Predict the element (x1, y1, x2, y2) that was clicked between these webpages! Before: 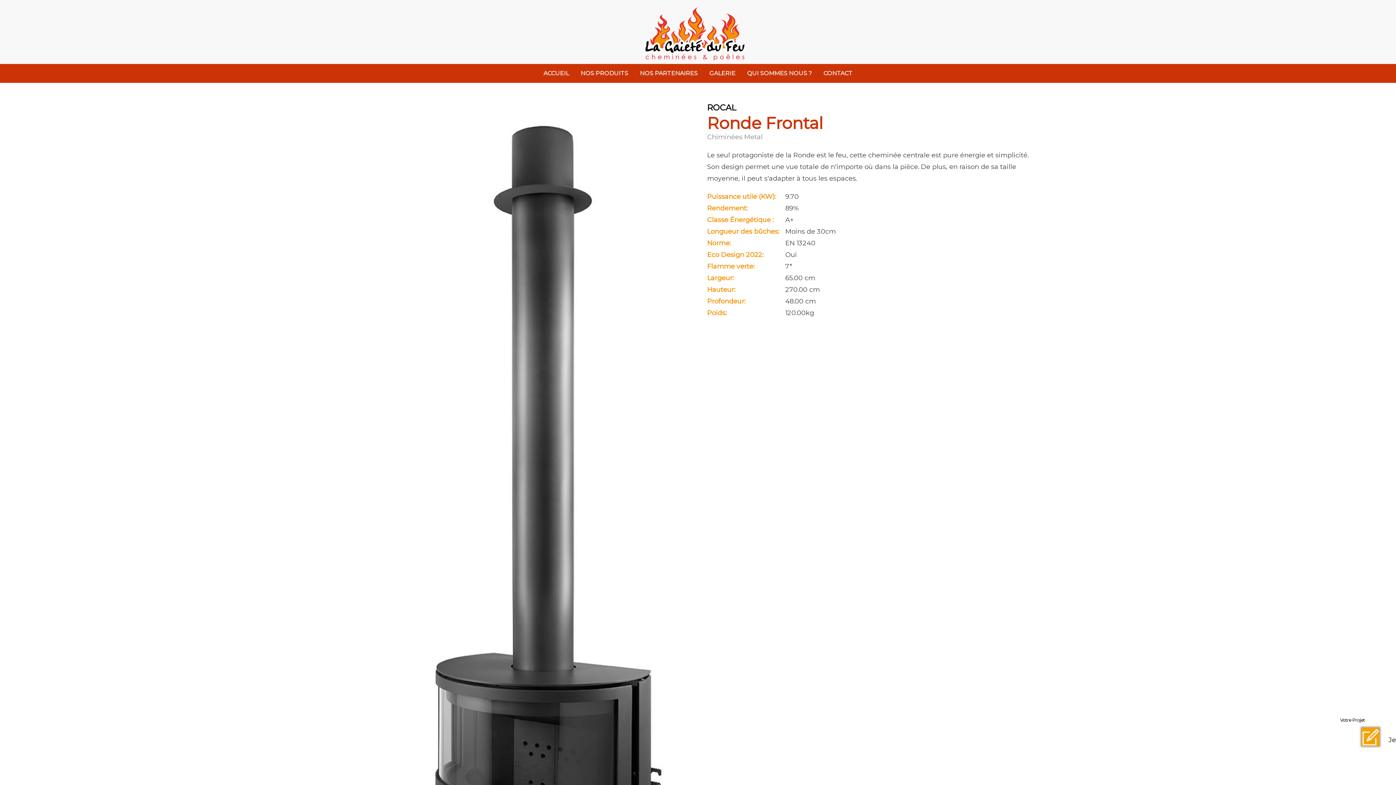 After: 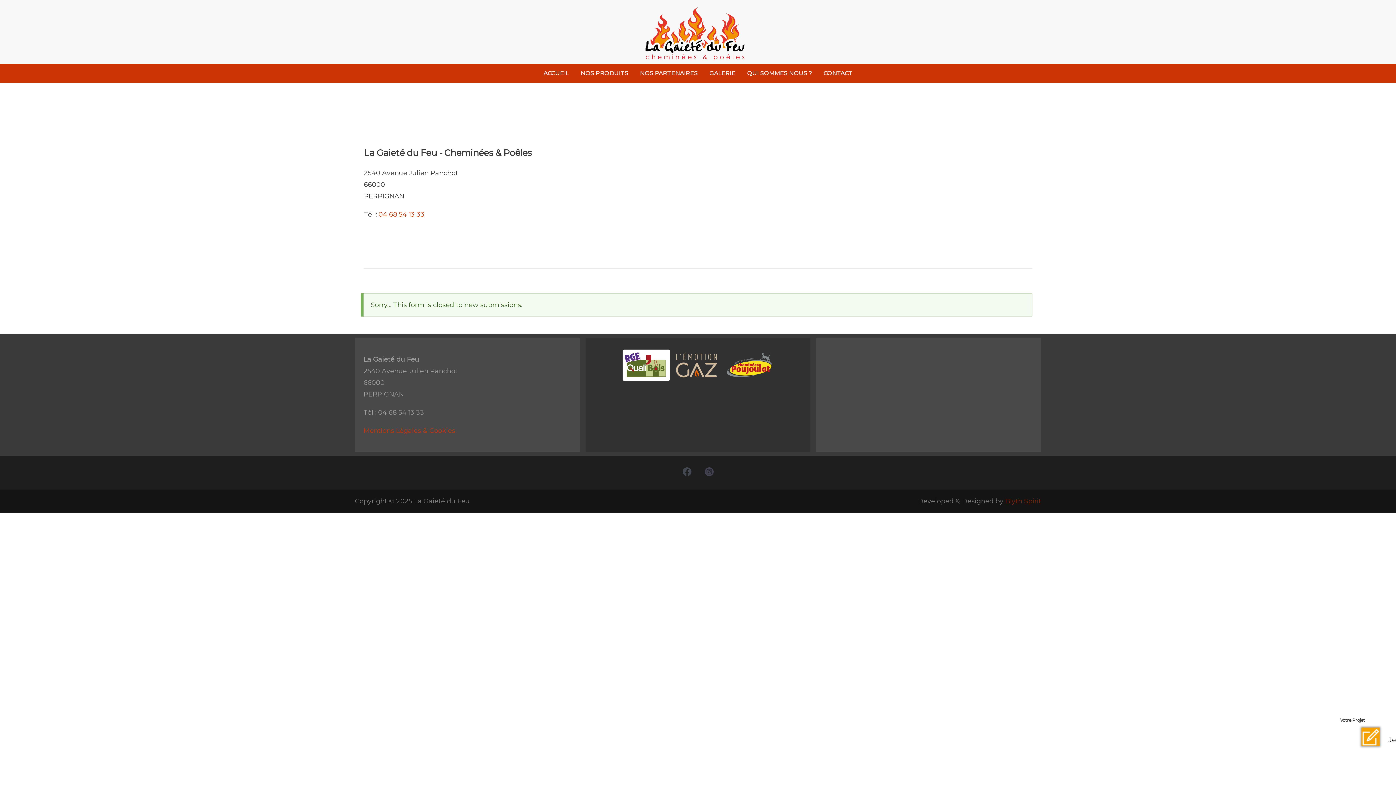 Action: bbox: (1361, 728, 1379, 746)